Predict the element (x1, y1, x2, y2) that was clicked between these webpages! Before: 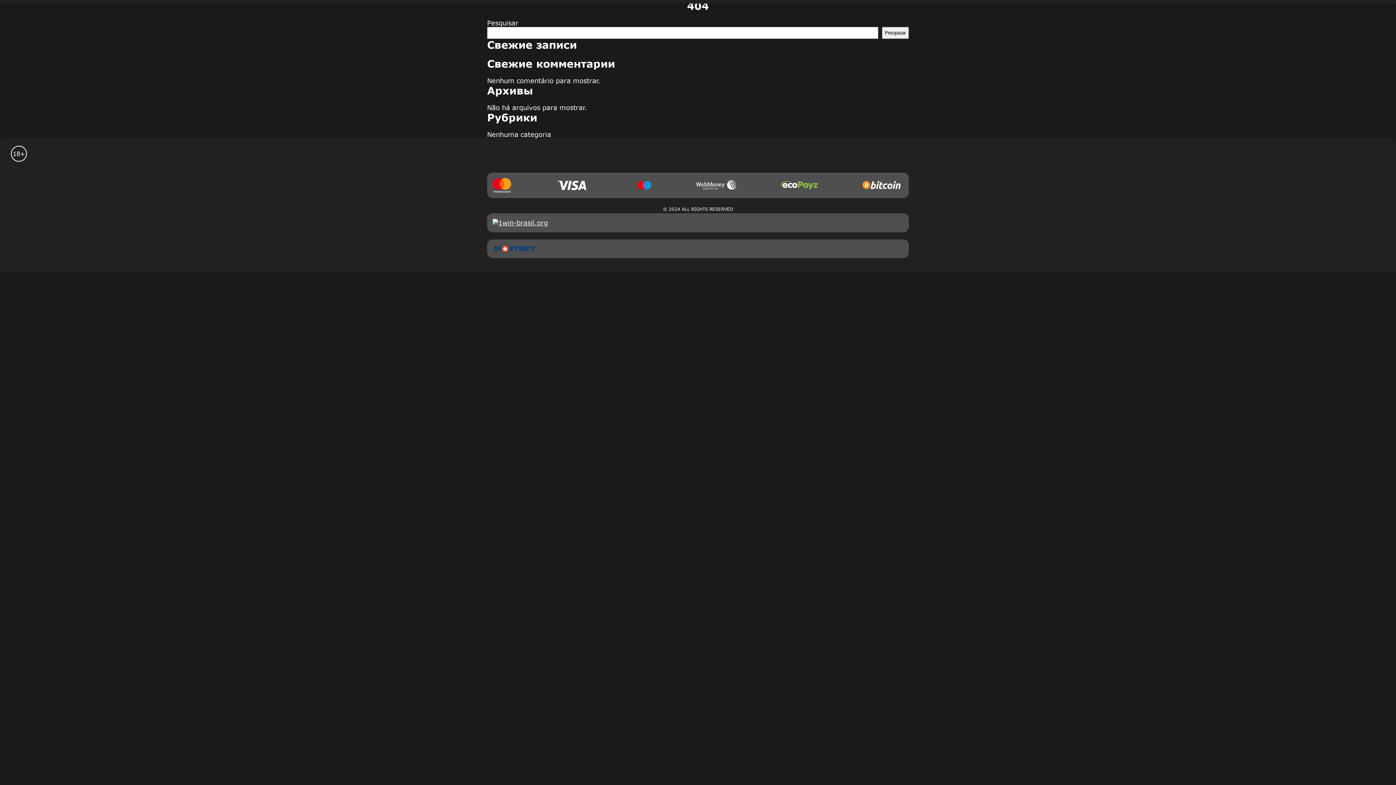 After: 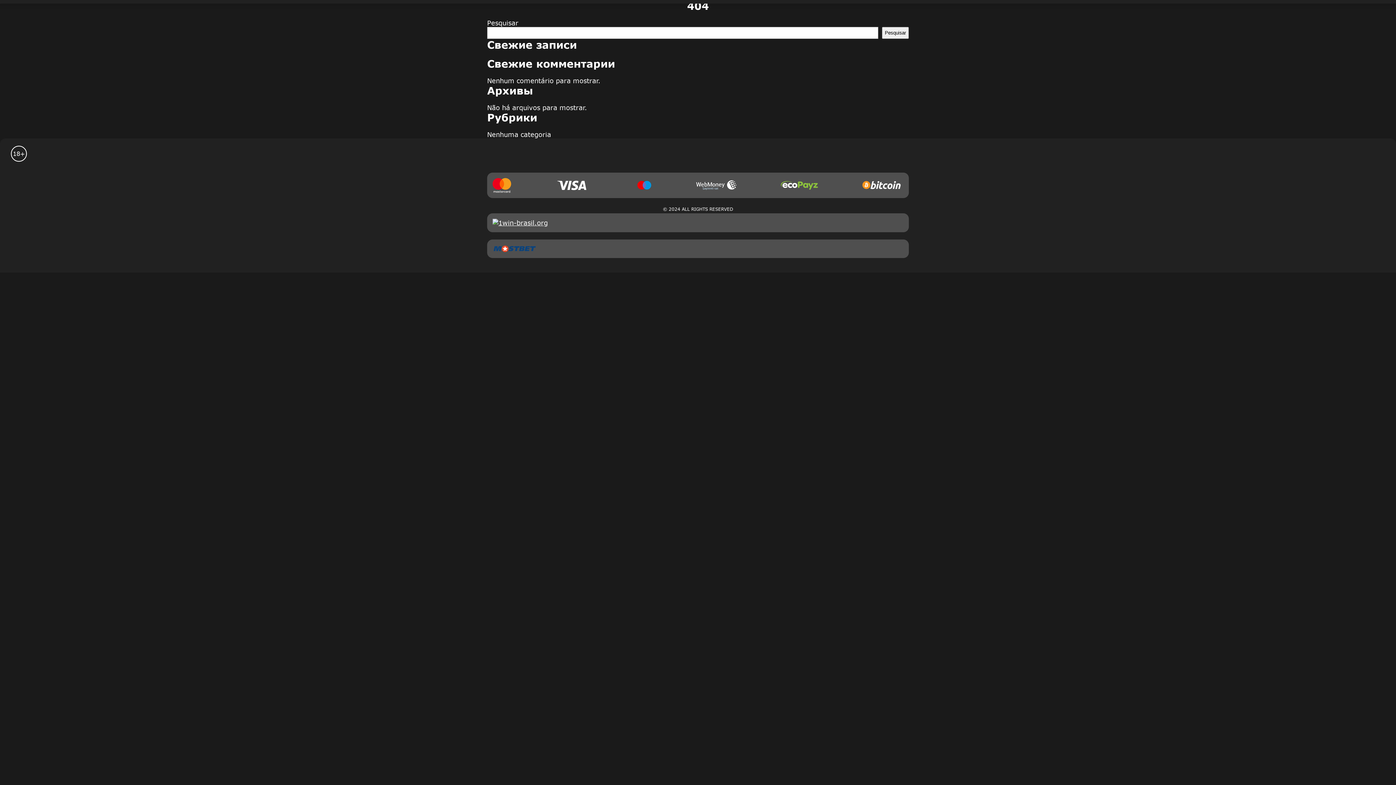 Action: bbox: (490, 243, 538, 254)